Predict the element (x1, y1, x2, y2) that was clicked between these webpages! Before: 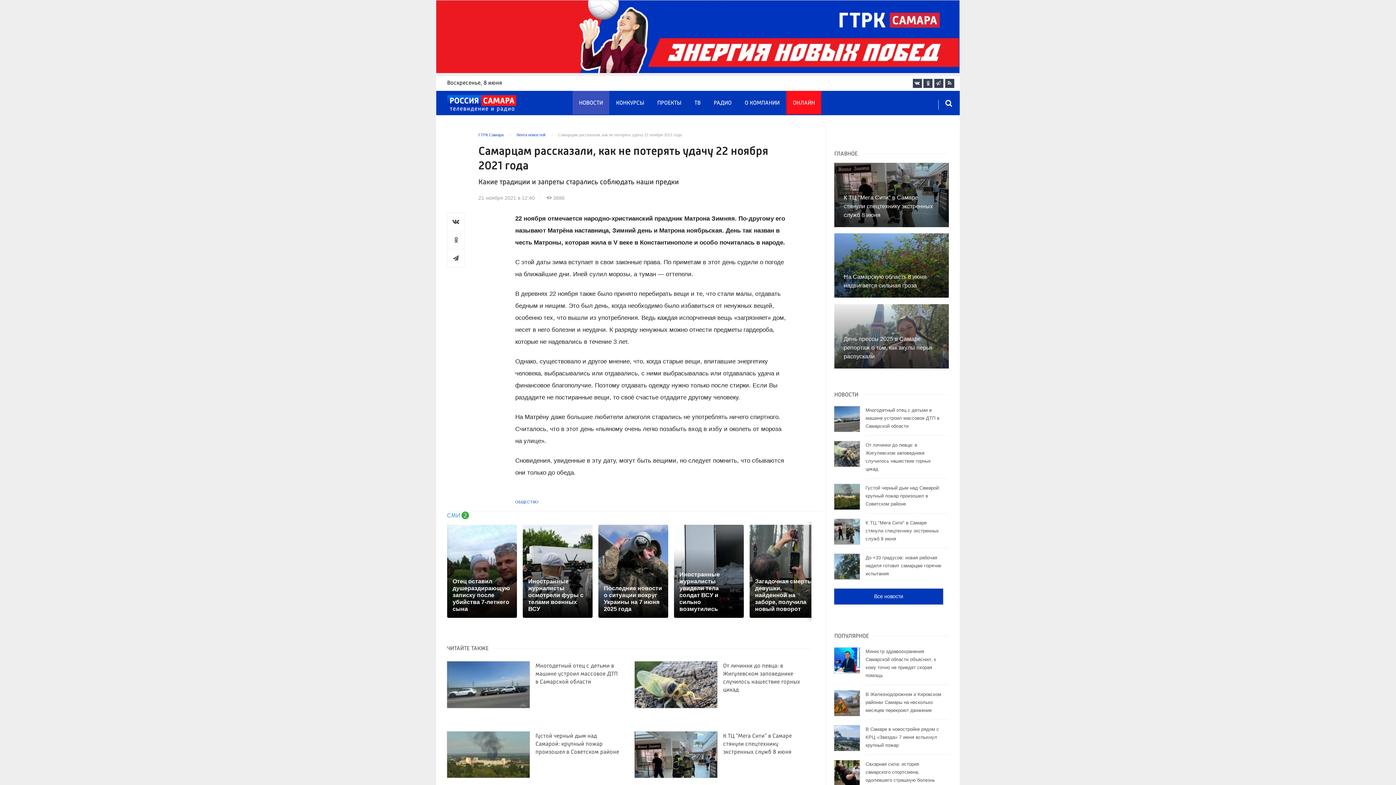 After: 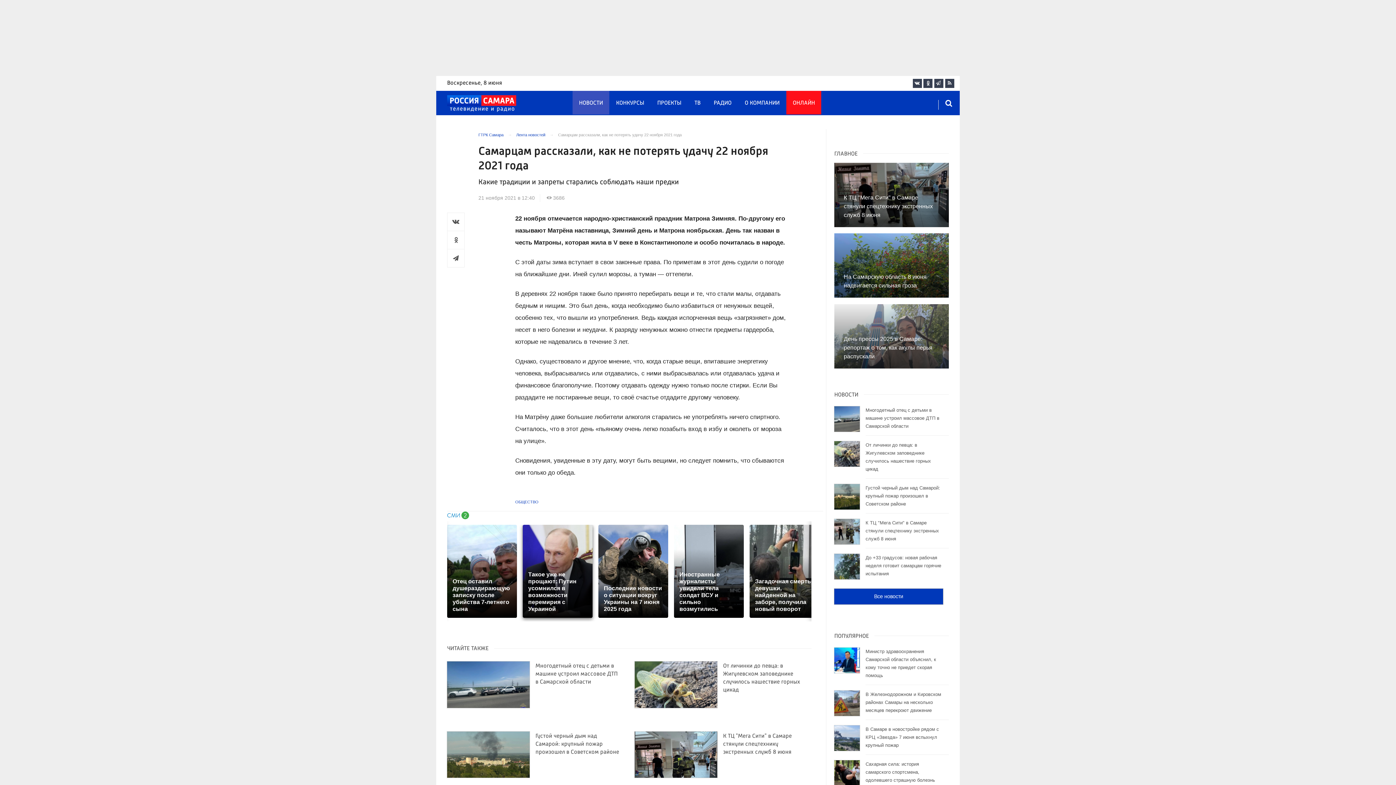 Action: bbox: (522, 525, 592, 618) label: Иностранные журналисты осмотрели фуры с телами военных ВСУ